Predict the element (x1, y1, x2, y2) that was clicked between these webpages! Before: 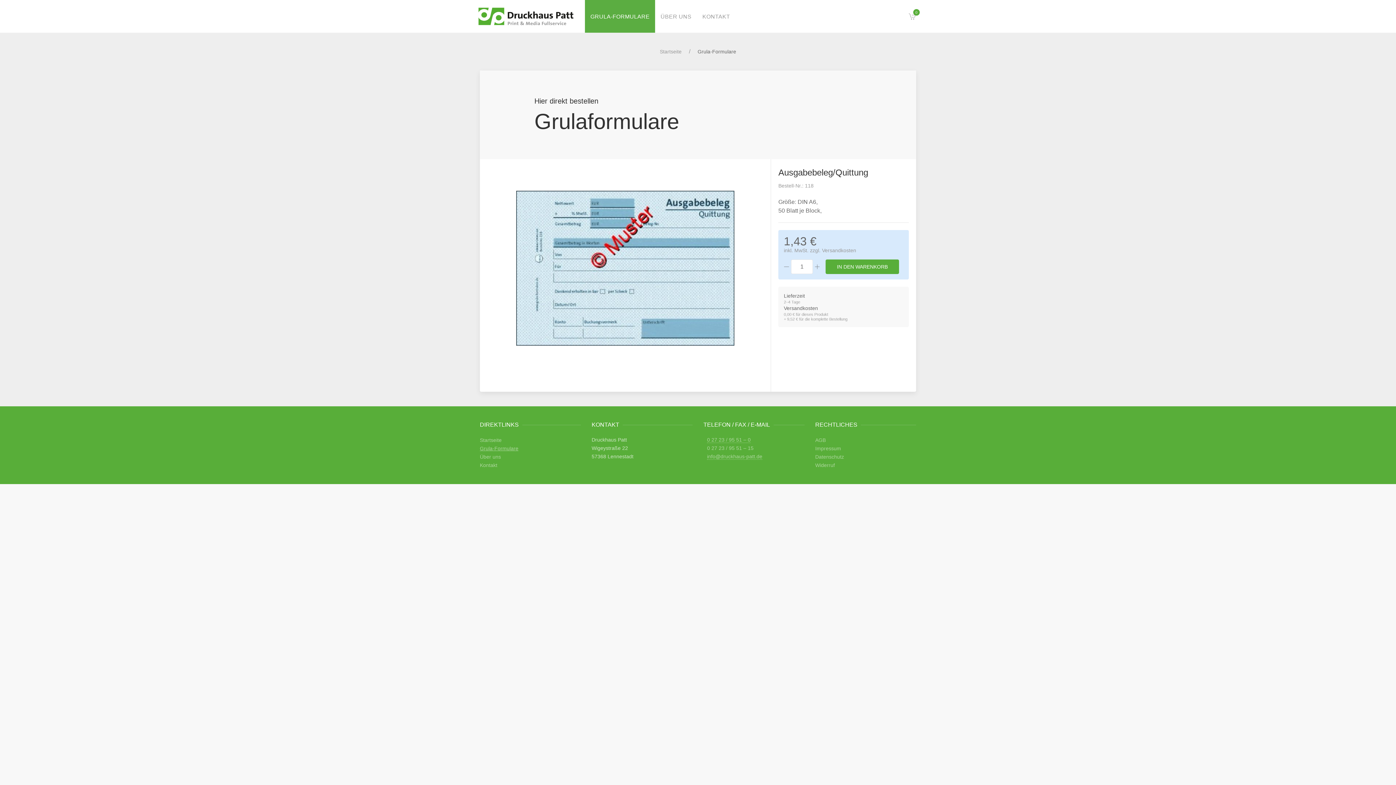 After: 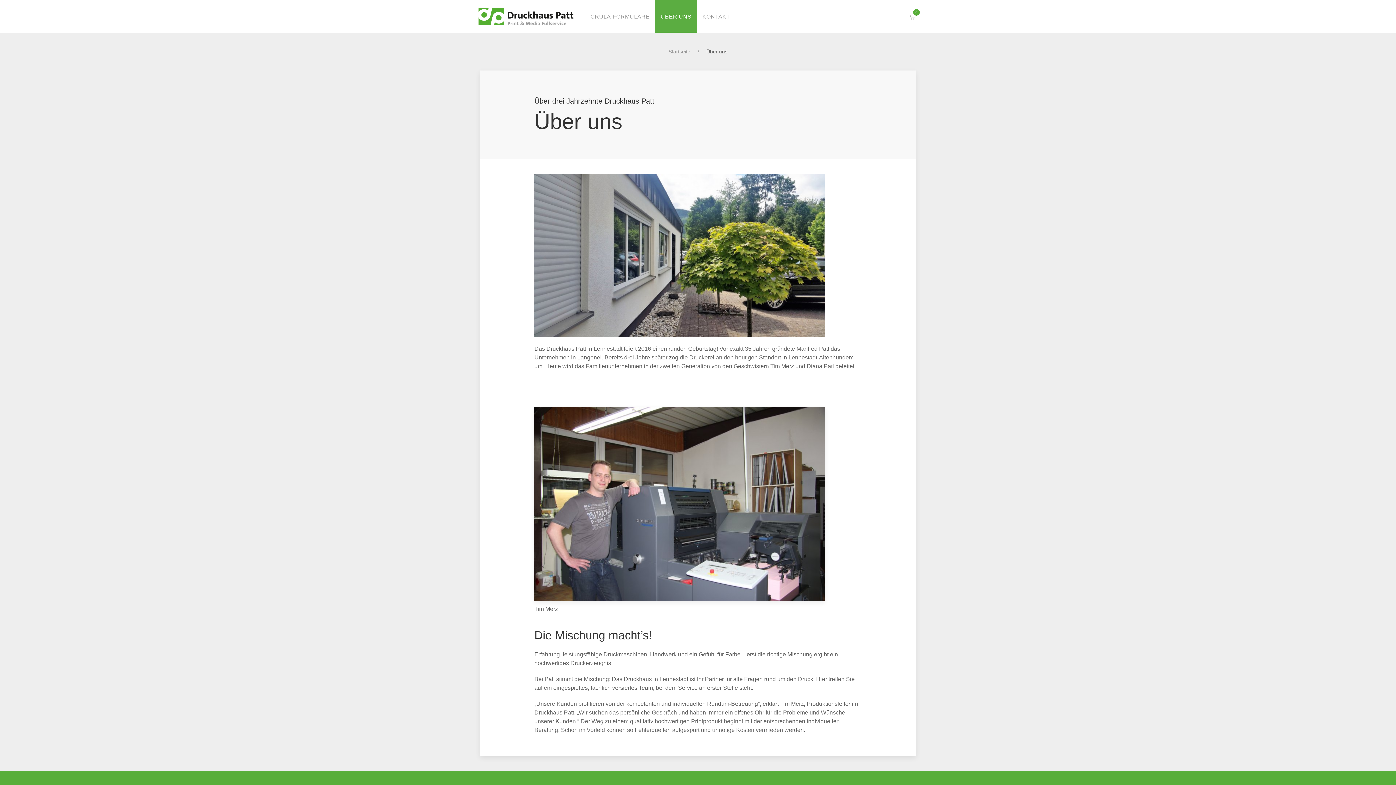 Action: label: Über uns bbox: (480, 453, 580, 461)